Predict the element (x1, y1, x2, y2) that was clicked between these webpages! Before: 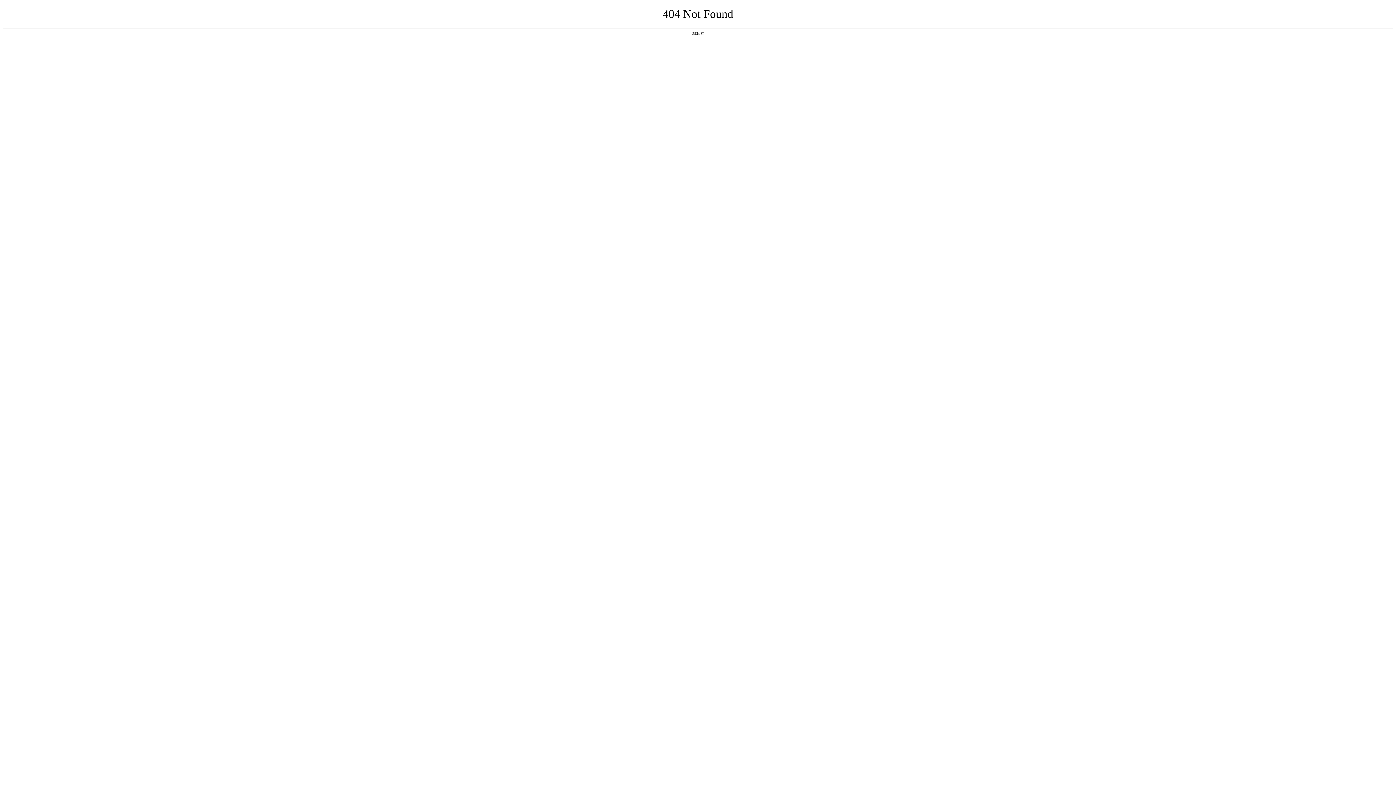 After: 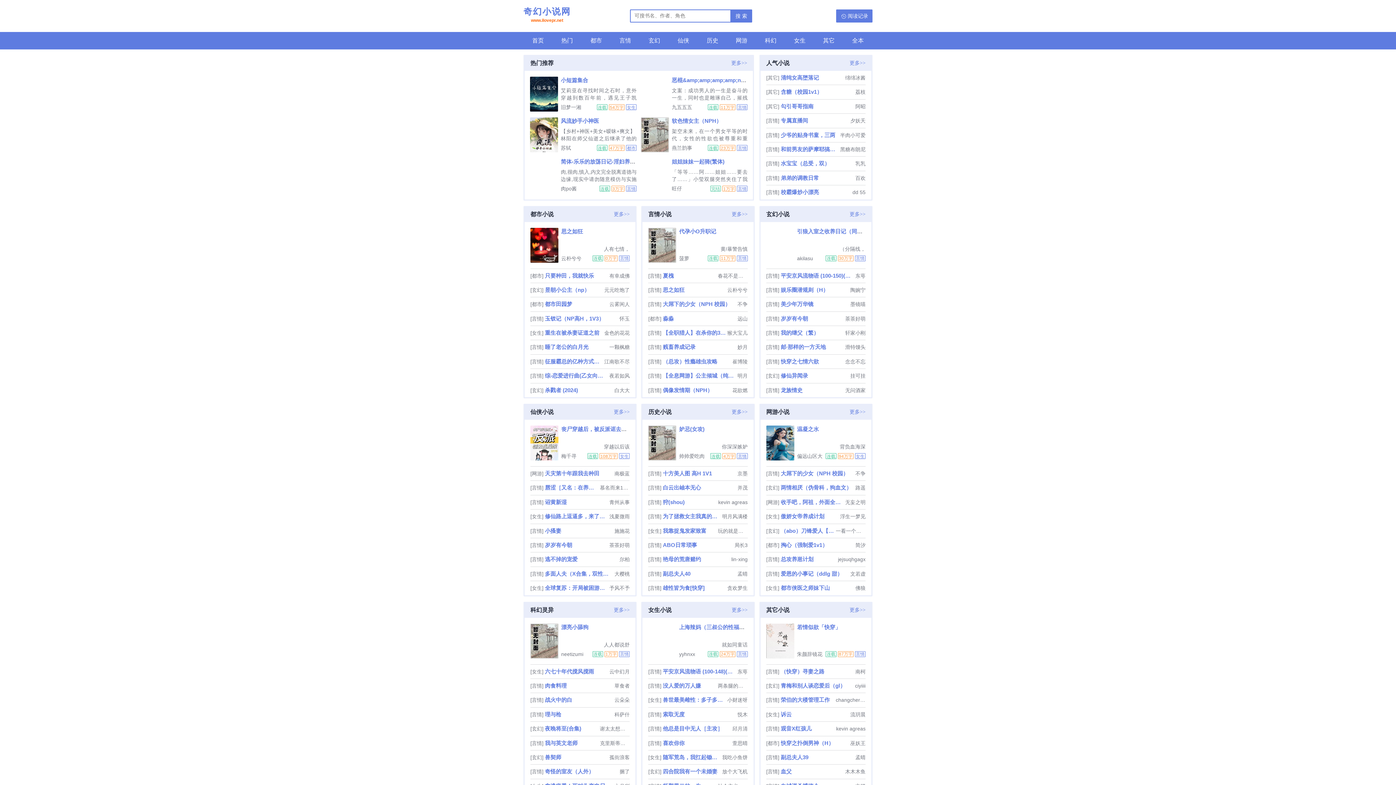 Action: label: 返回首页 bbox: (692, 31, 704, 35)